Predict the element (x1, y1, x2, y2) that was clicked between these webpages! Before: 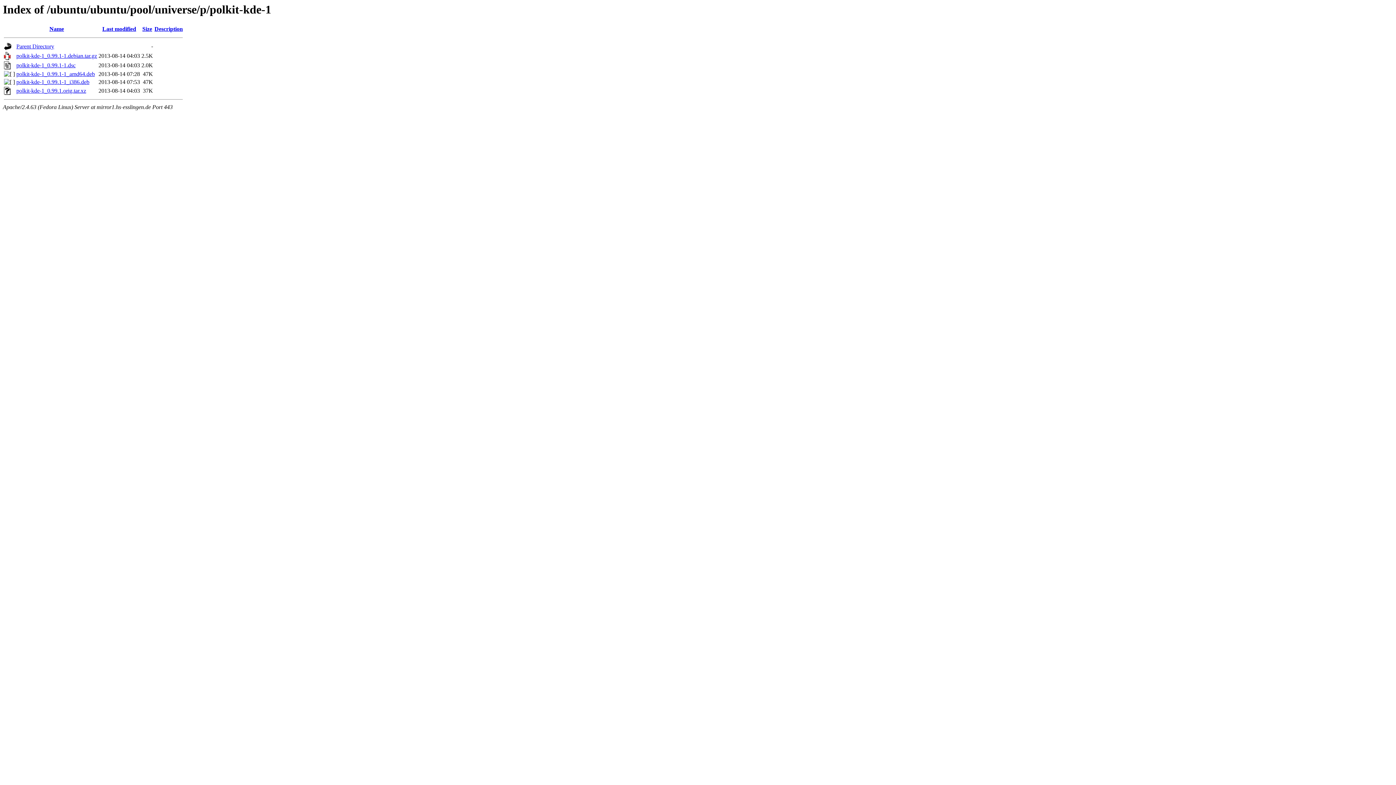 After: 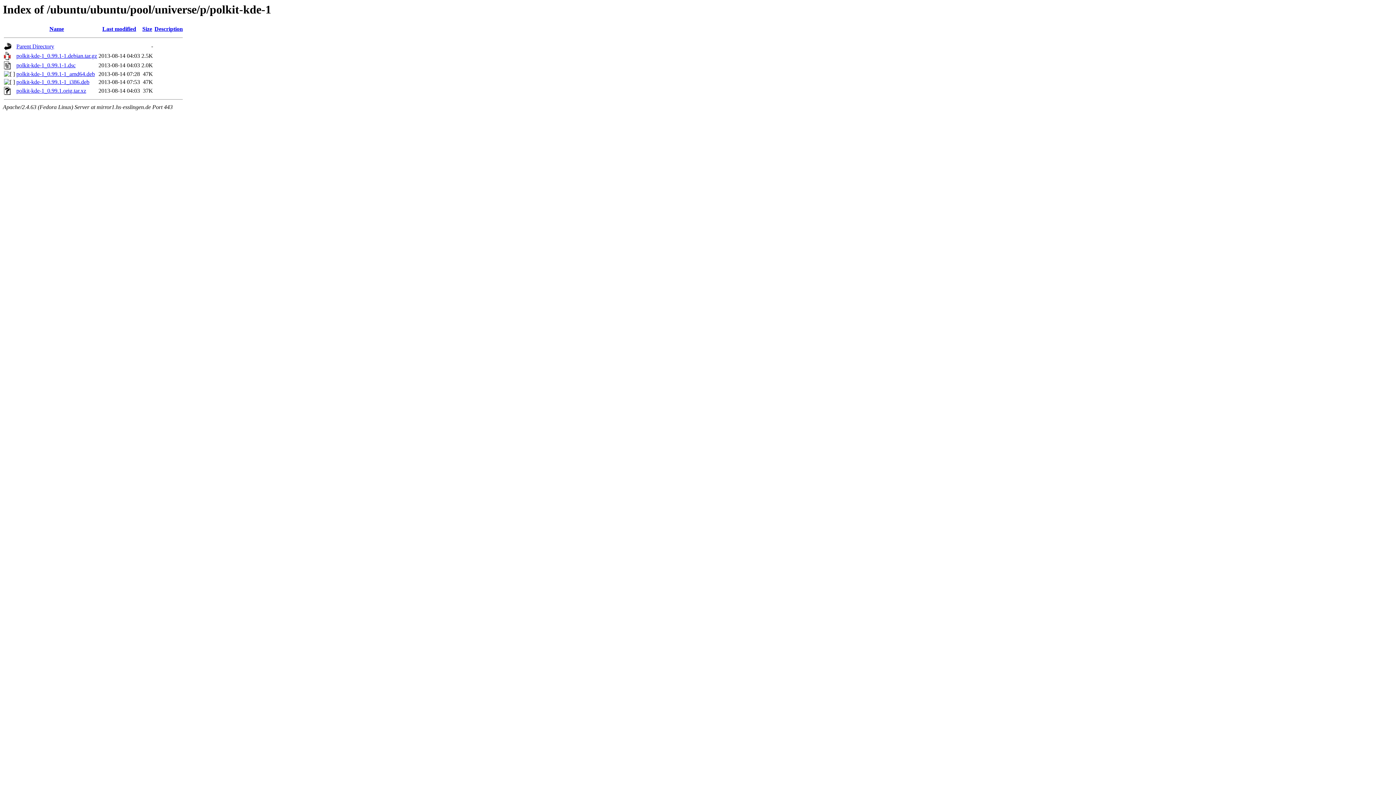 Action: label: polkit-kde-1_0.99.1-1_i386.deb bbox: (16, 79, 89, 85)